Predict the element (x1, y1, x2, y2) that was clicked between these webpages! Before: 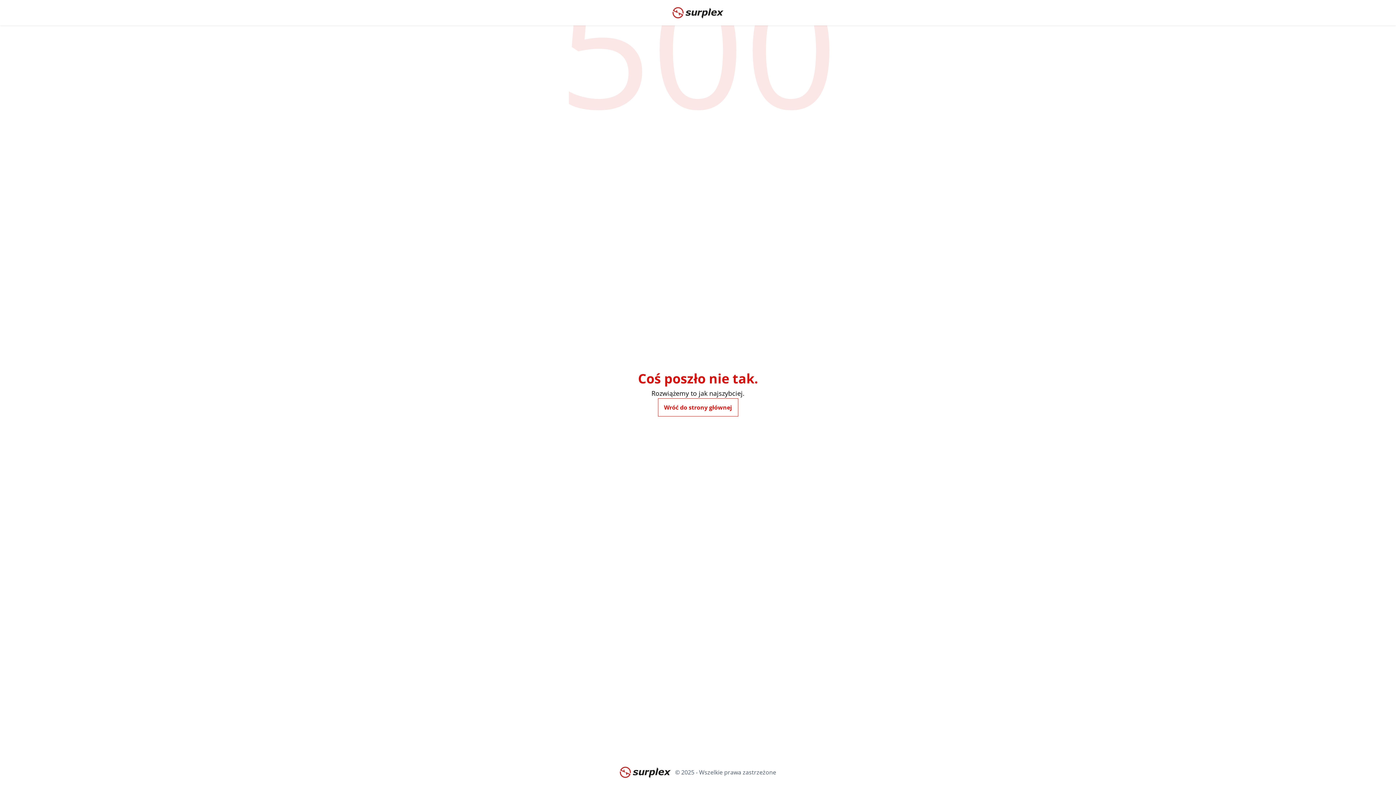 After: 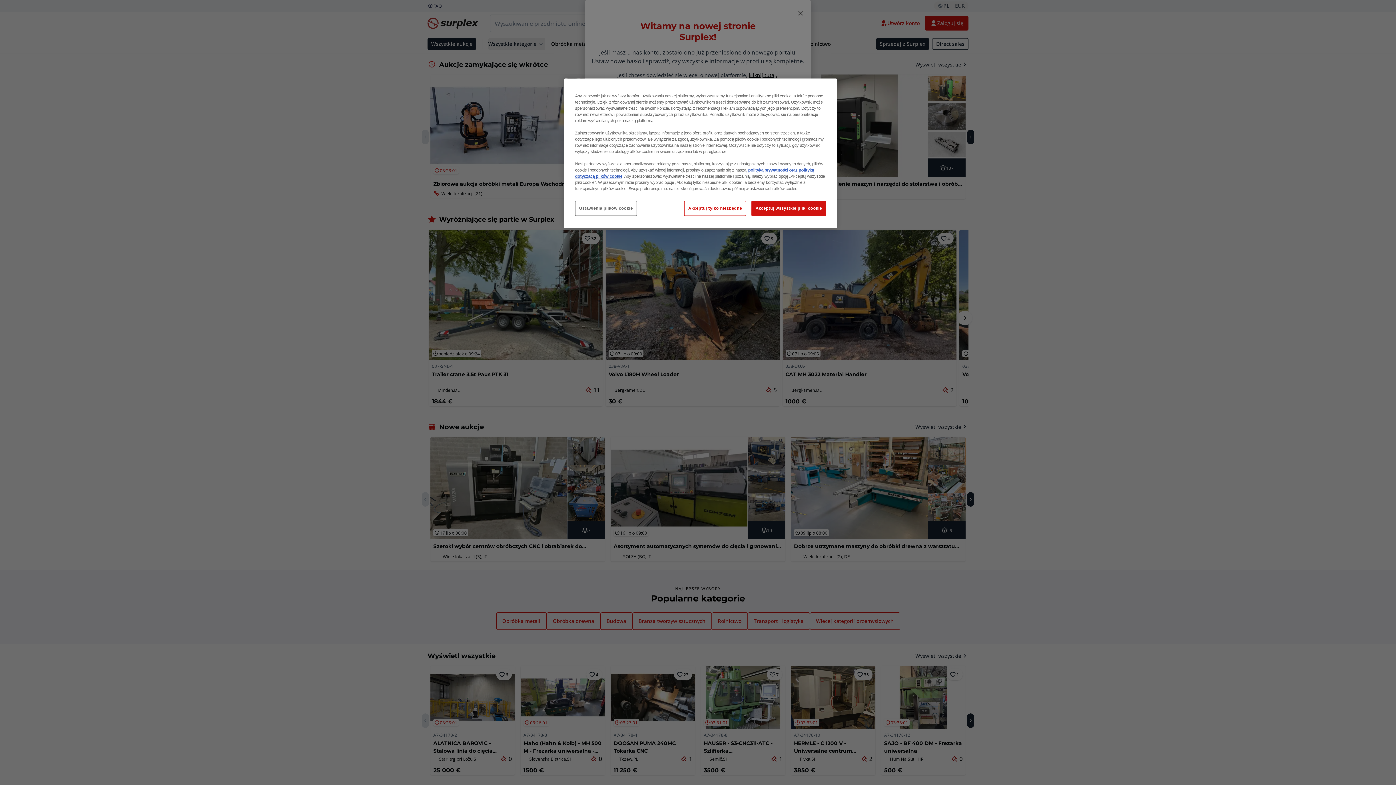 Action: bbox: (672, 4, 723, 20) label: Strona główna